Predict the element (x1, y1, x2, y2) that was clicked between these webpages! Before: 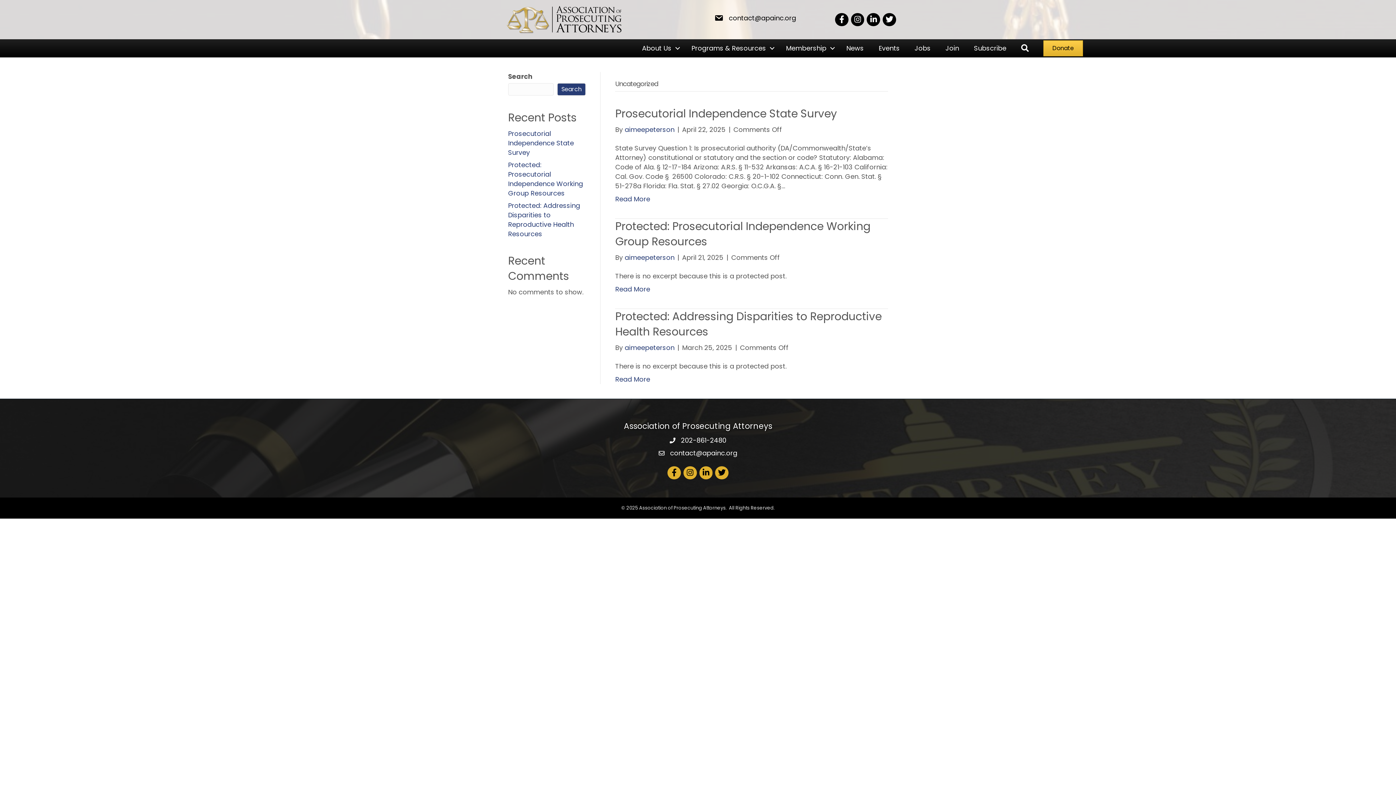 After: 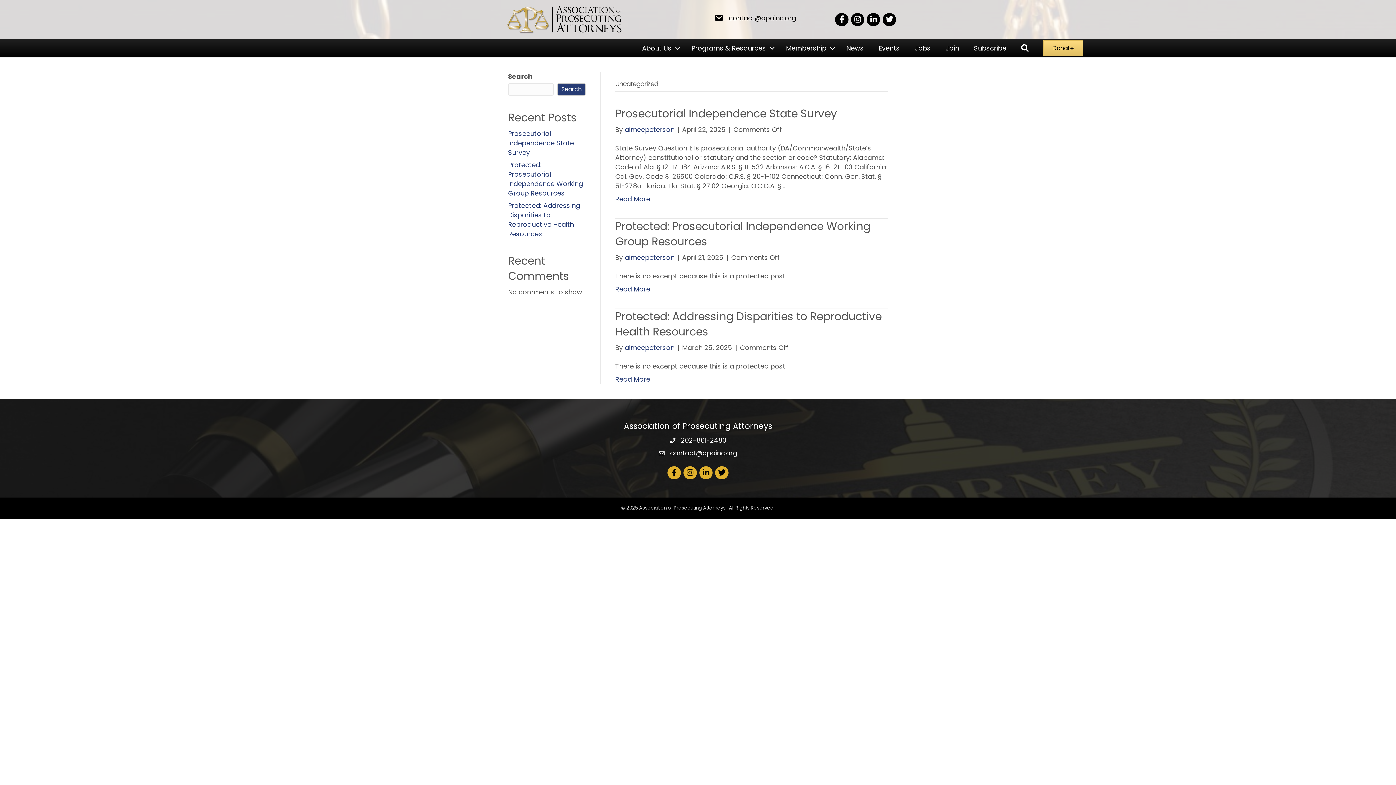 Action: bbox: (1043, 40, 1083, 56) label: Donate